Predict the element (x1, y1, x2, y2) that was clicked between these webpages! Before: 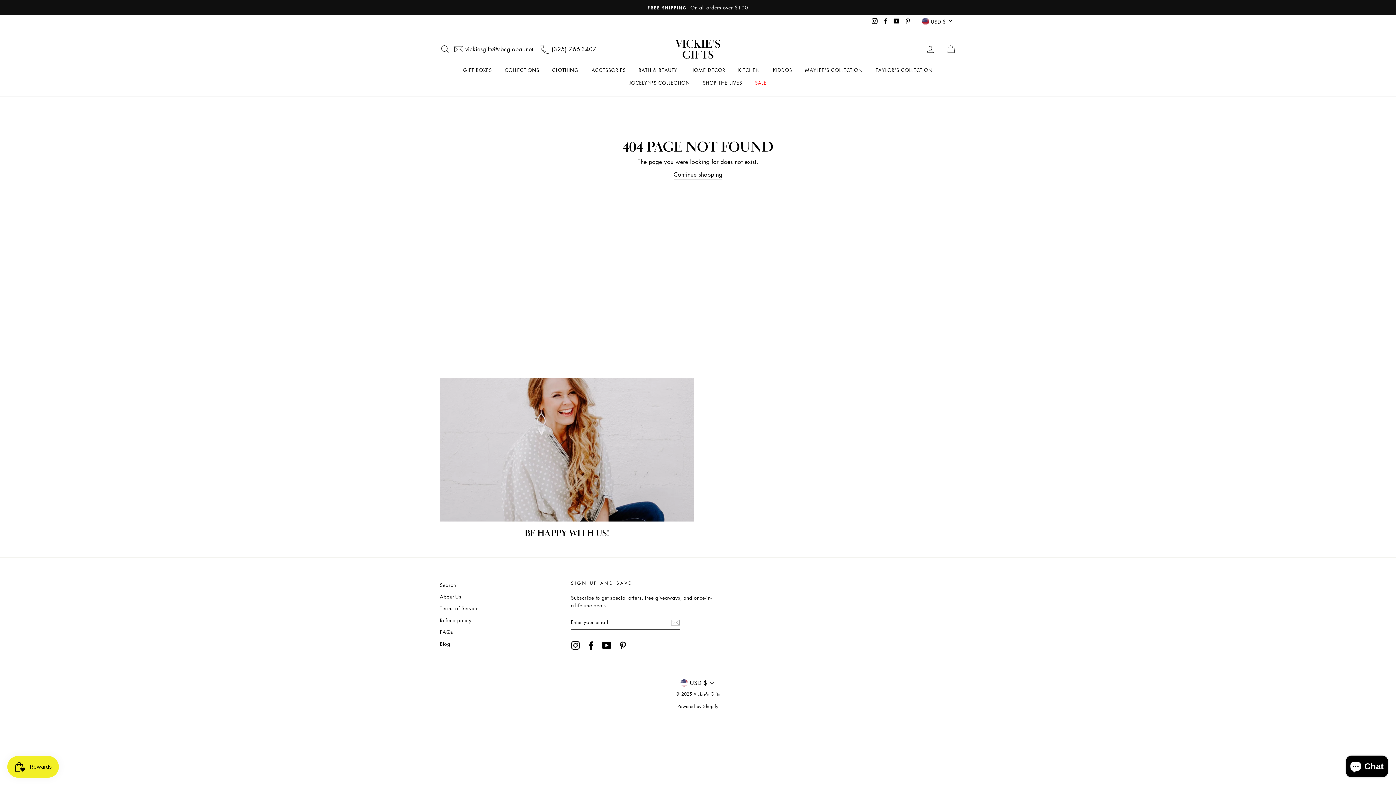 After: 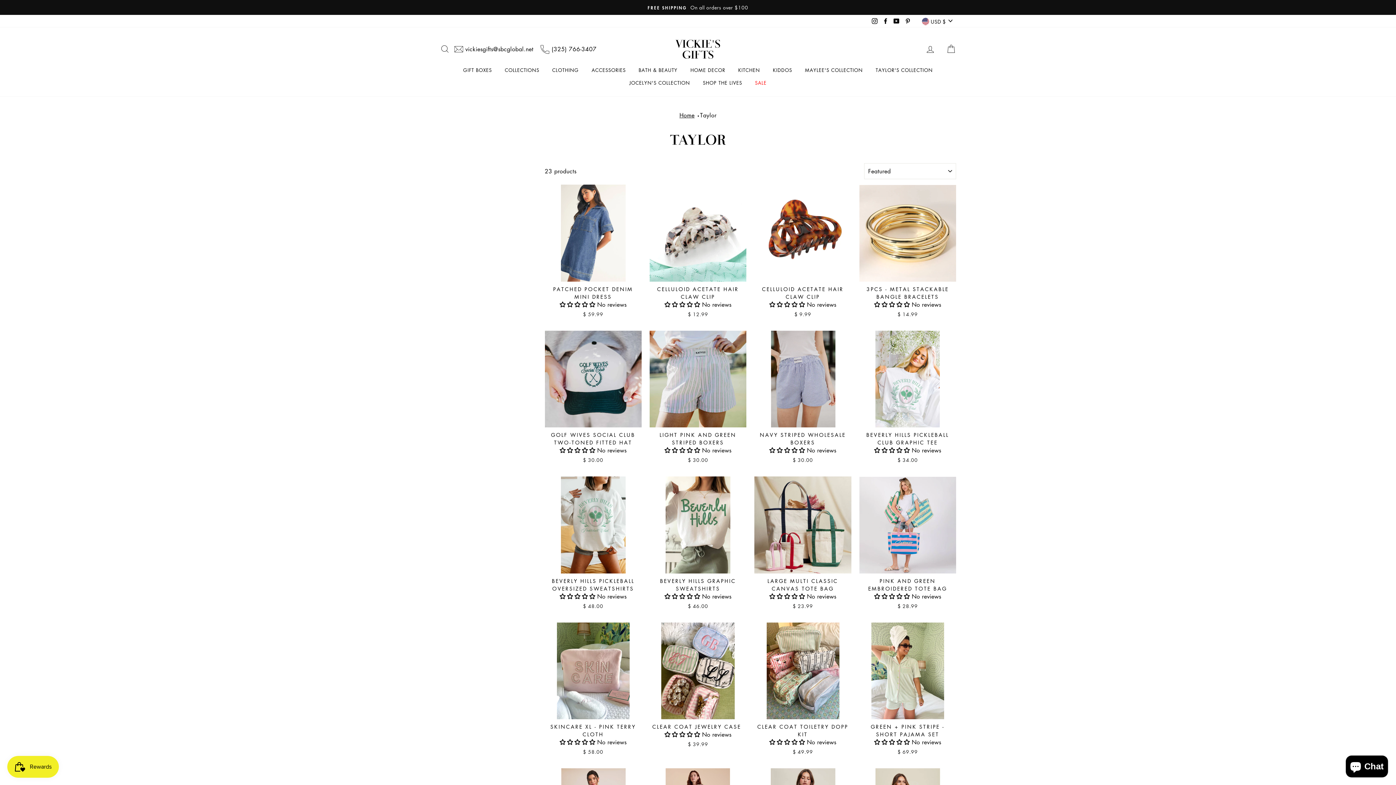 Action: bbox: (870, 63, 938, 76) label: TAYLOR'S COLLECTION